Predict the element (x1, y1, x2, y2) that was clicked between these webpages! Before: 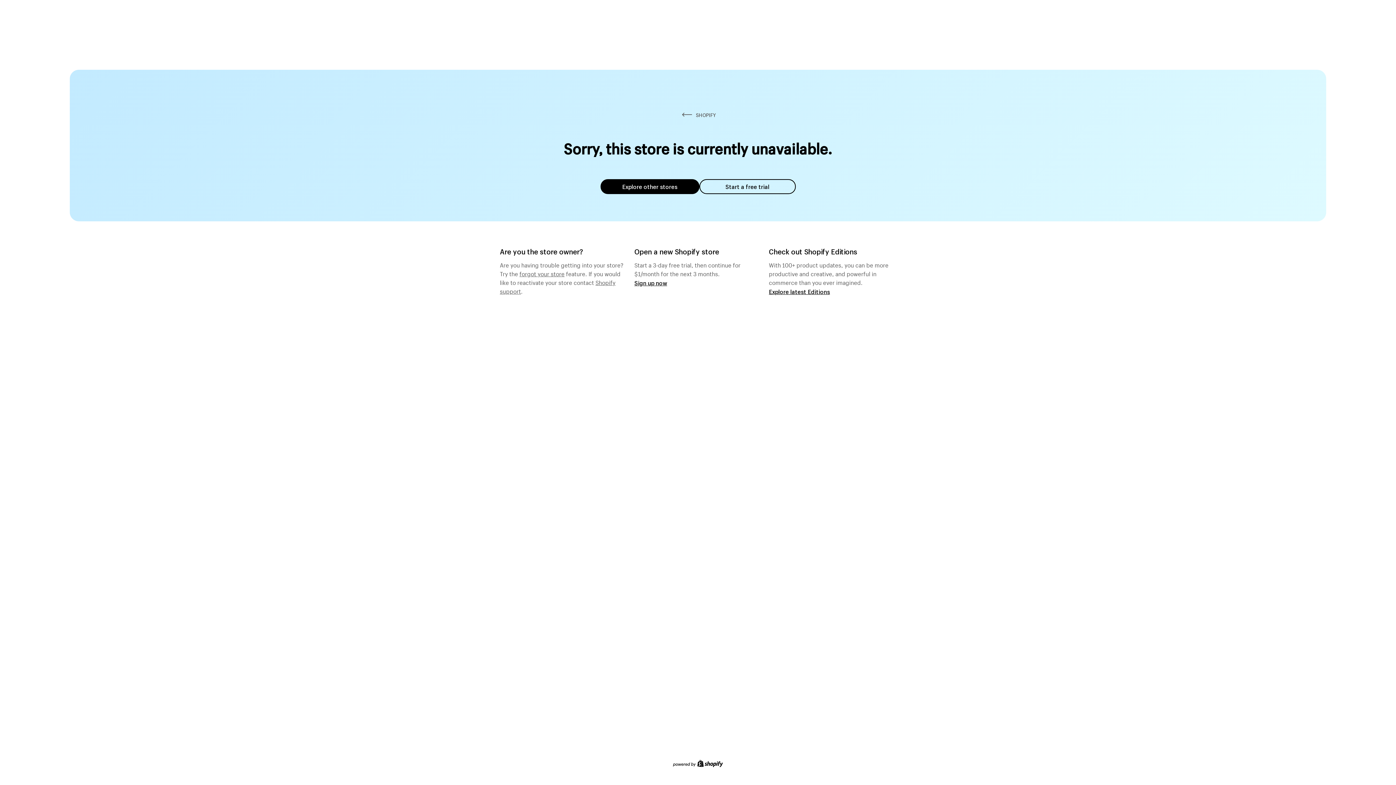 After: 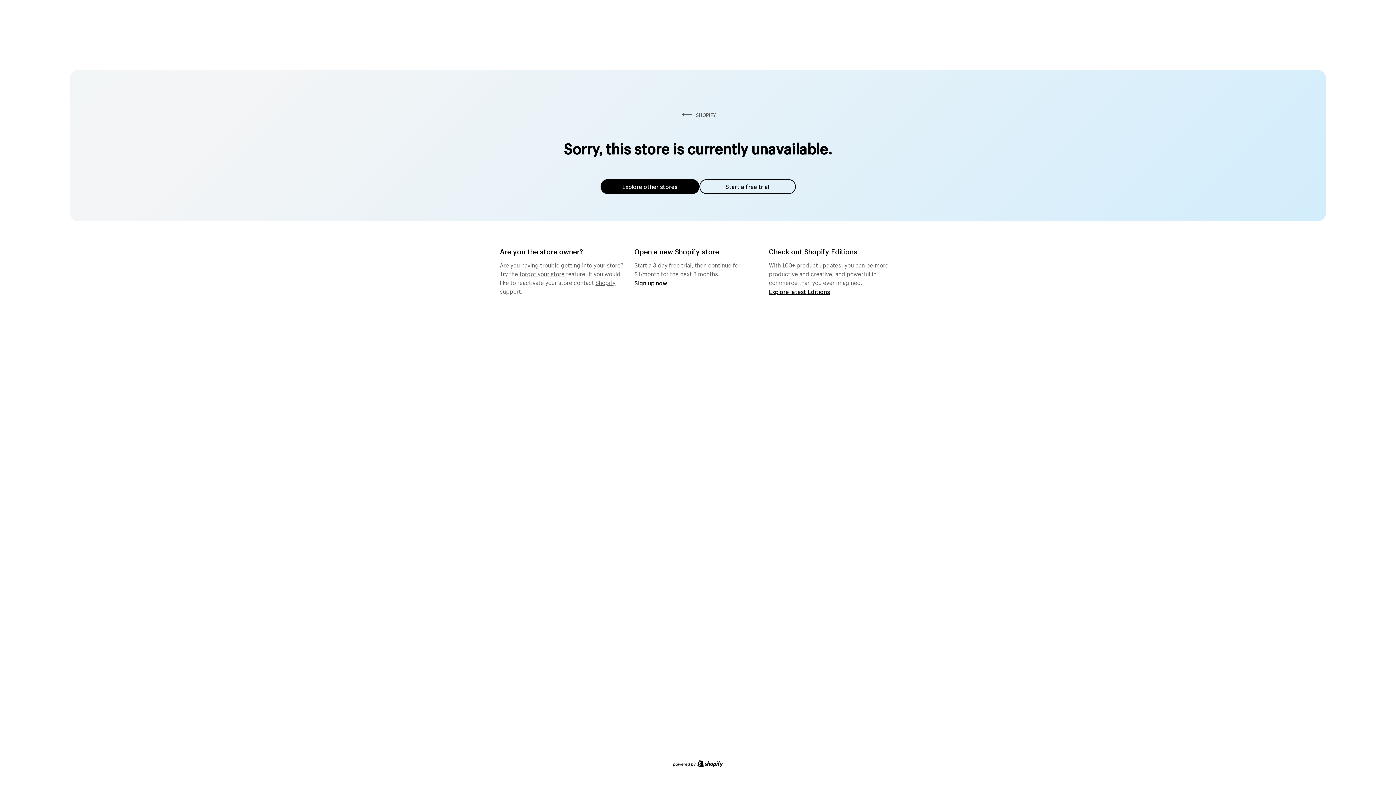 Action: bbox: (600, 179, 699, 194) label: Explore other stores